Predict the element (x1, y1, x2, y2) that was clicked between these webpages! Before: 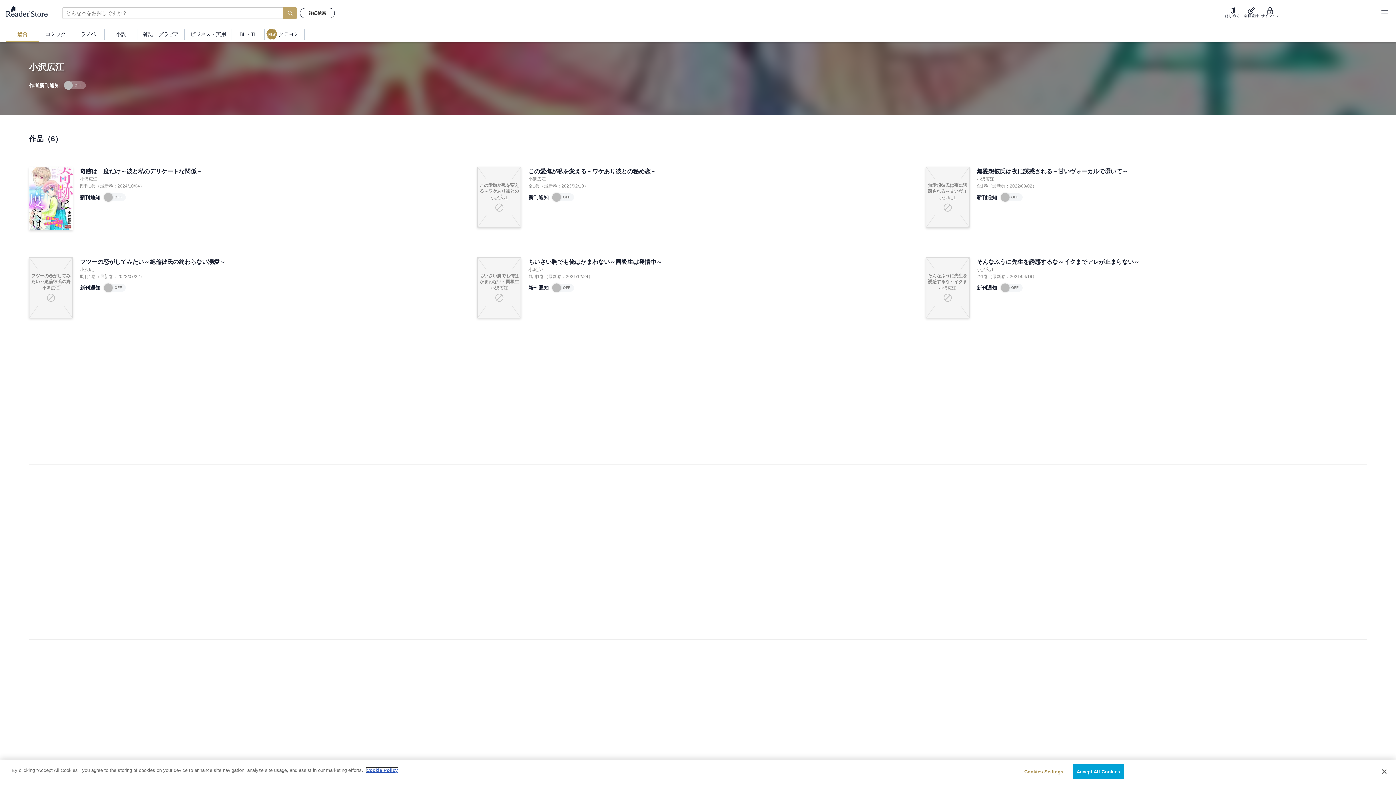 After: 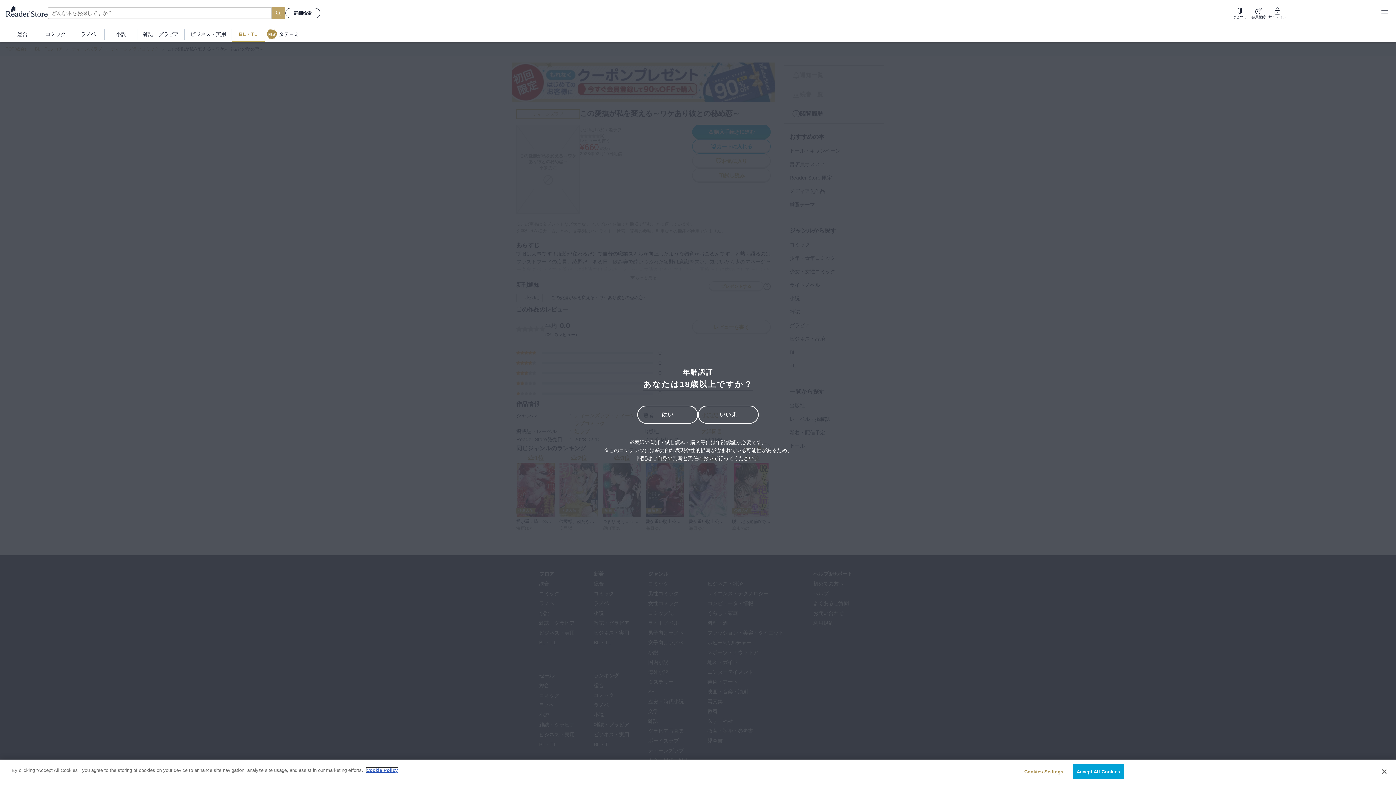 Action: label: この愛撫が私を変える～ワケあり彼との秘め恋～ bbox: (528, 166, 656, 176)